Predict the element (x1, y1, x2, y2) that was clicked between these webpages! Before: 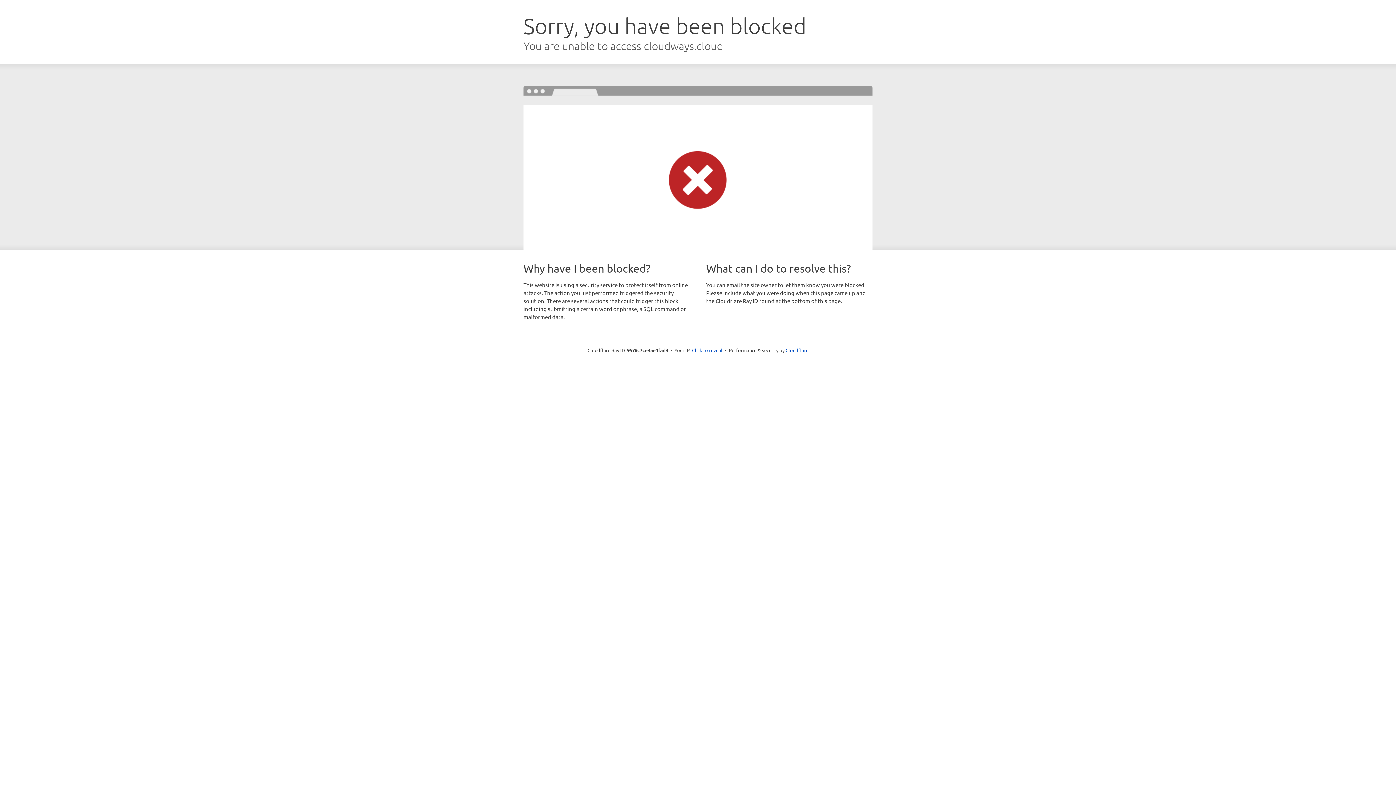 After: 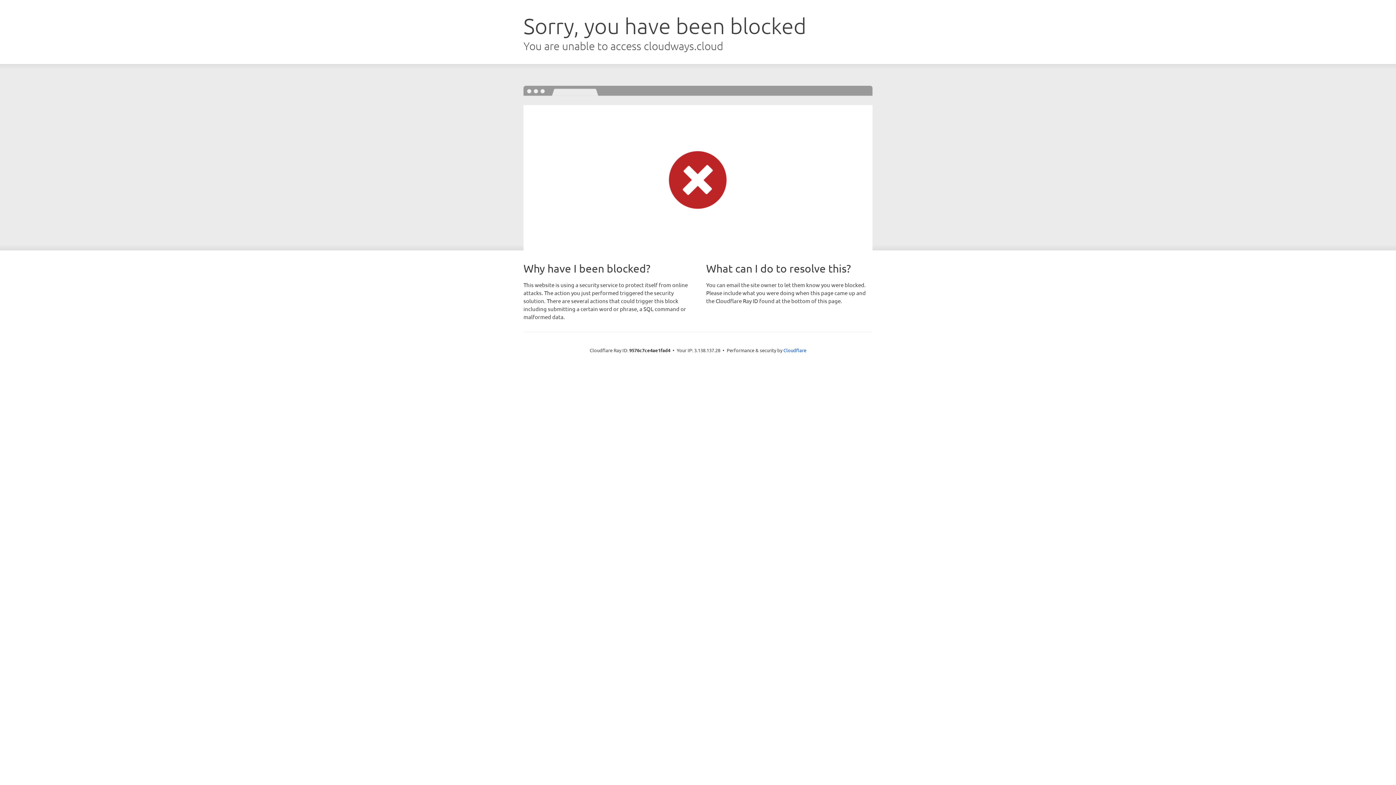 Action: label: Click to reveal bbox: (692, 346, 722, 353)